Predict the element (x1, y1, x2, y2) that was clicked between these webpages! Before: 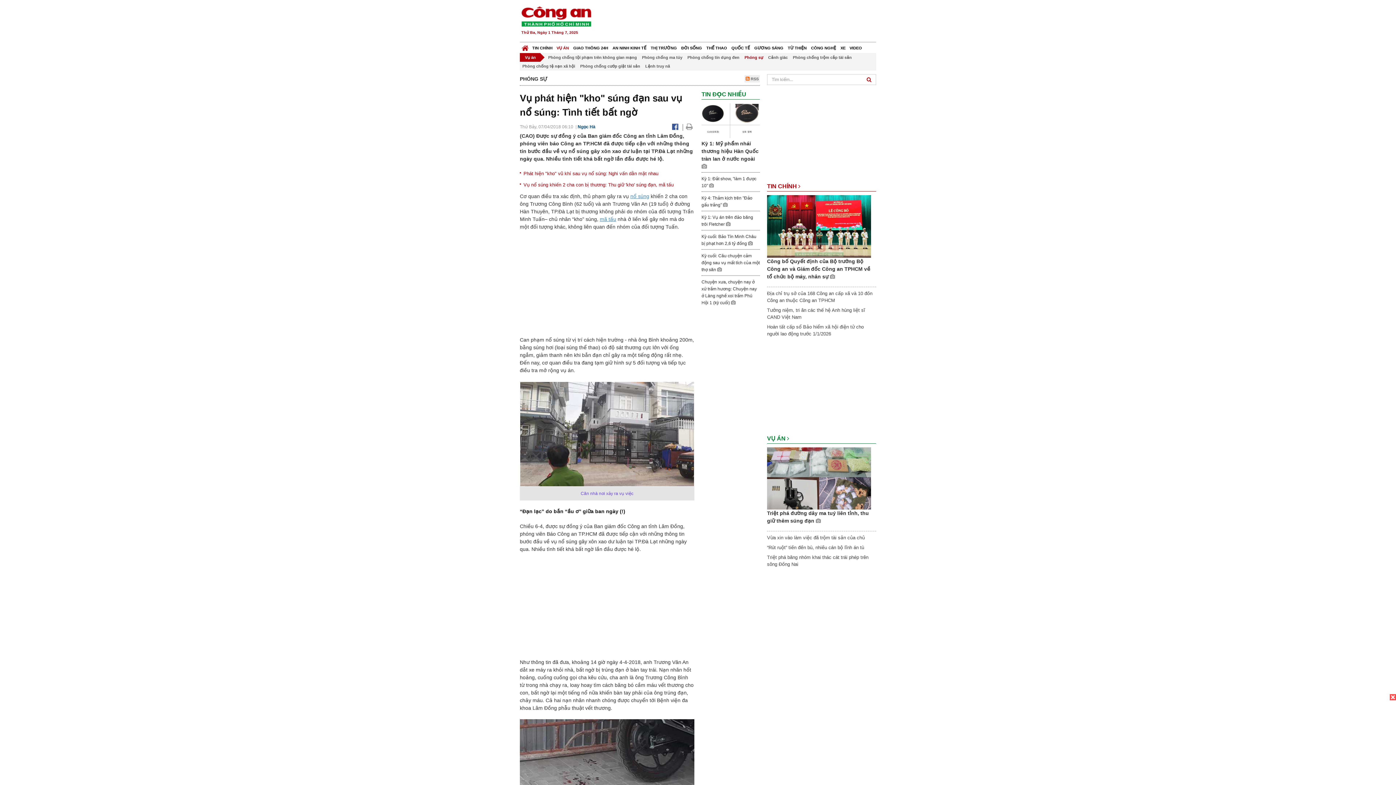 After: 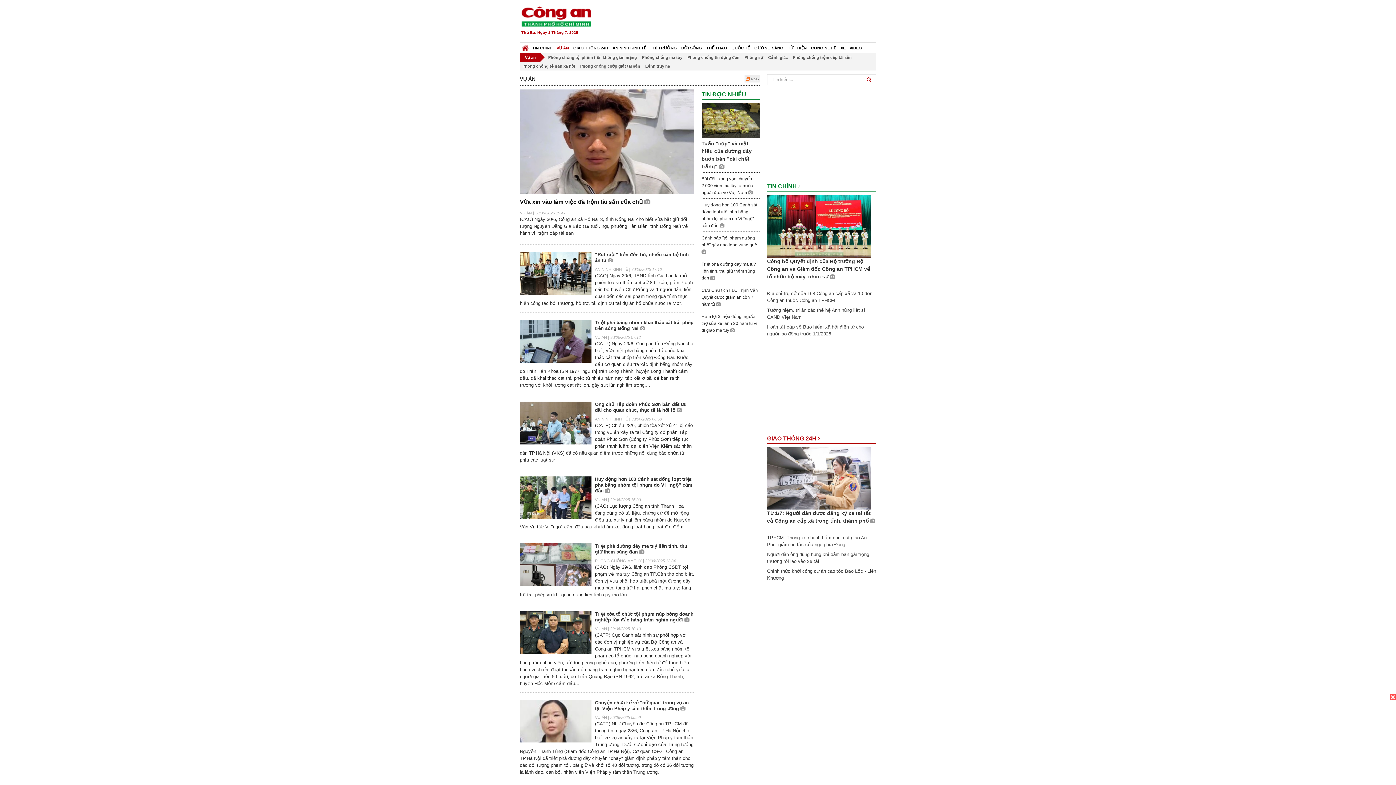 Action: bbox: (767, 433, 791, 443) label: VỤ ÁN 